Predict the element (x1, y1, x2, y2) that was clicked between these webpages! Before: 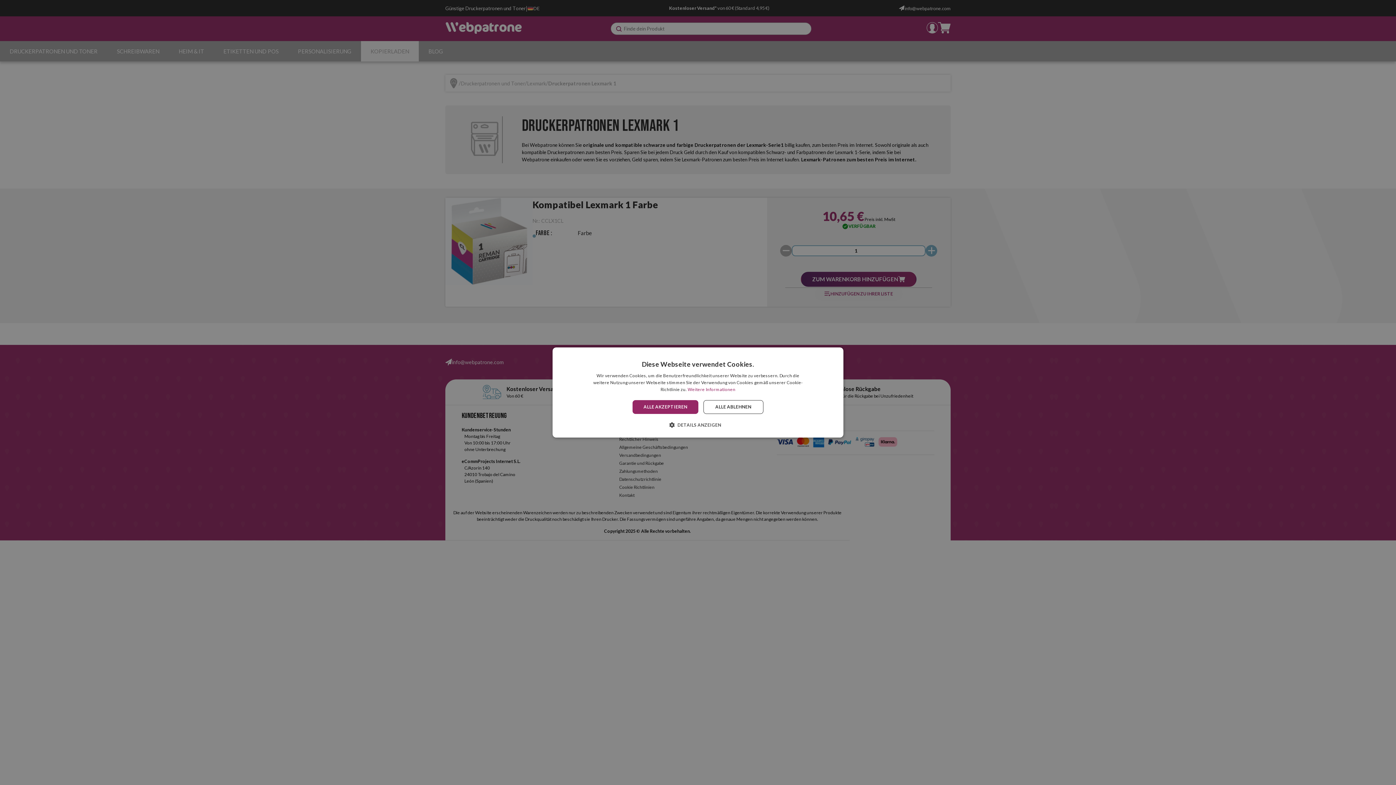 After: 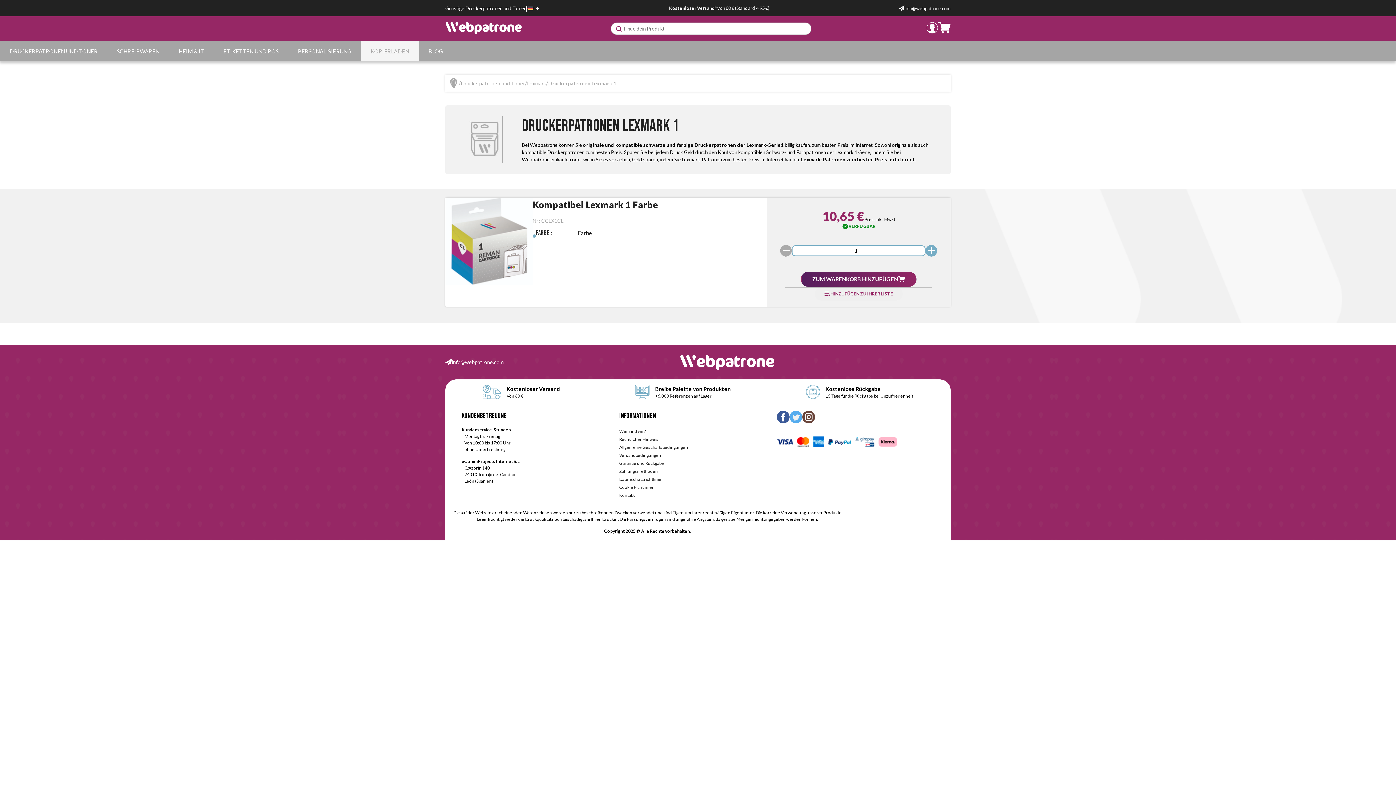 Action: bbox: (703, 400, 763, 414) label: ALLE ABLEHNEN